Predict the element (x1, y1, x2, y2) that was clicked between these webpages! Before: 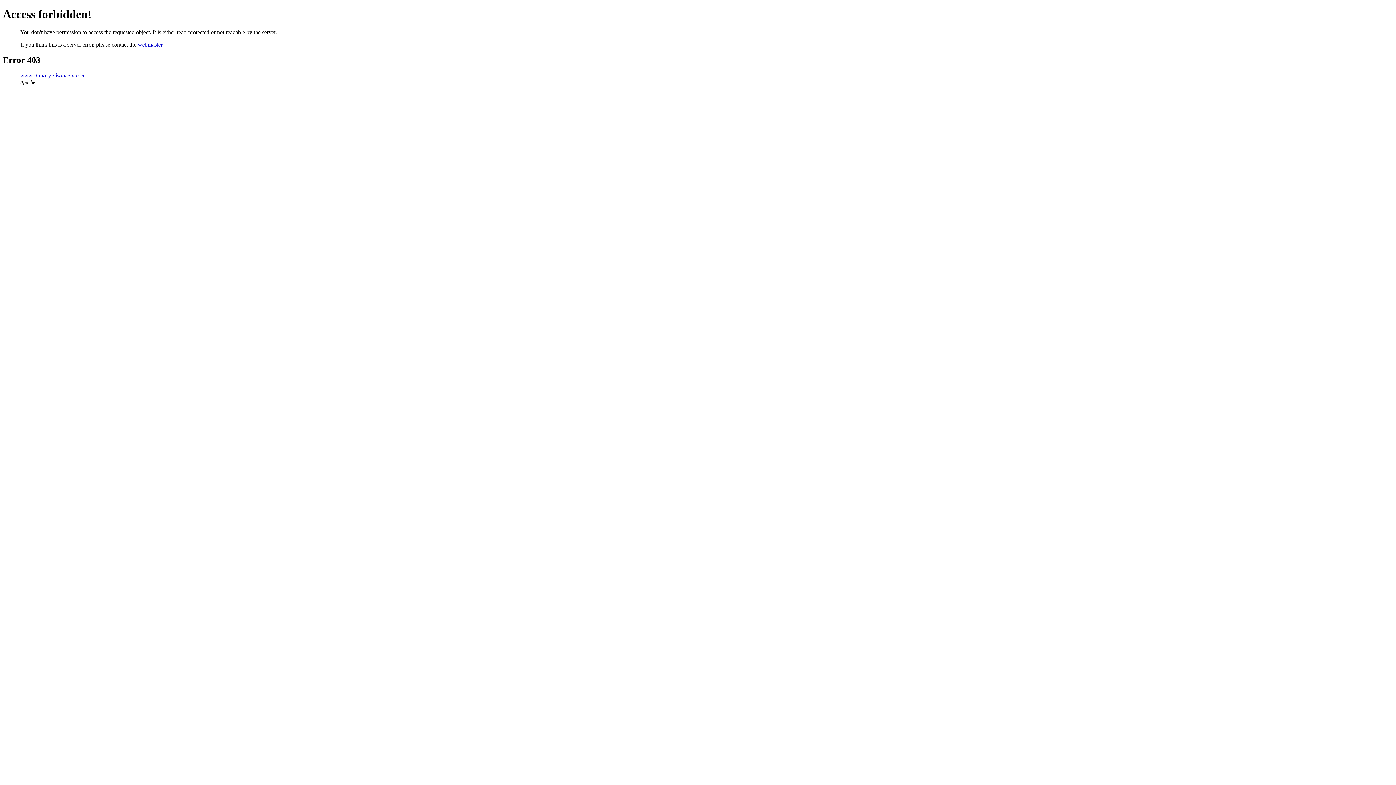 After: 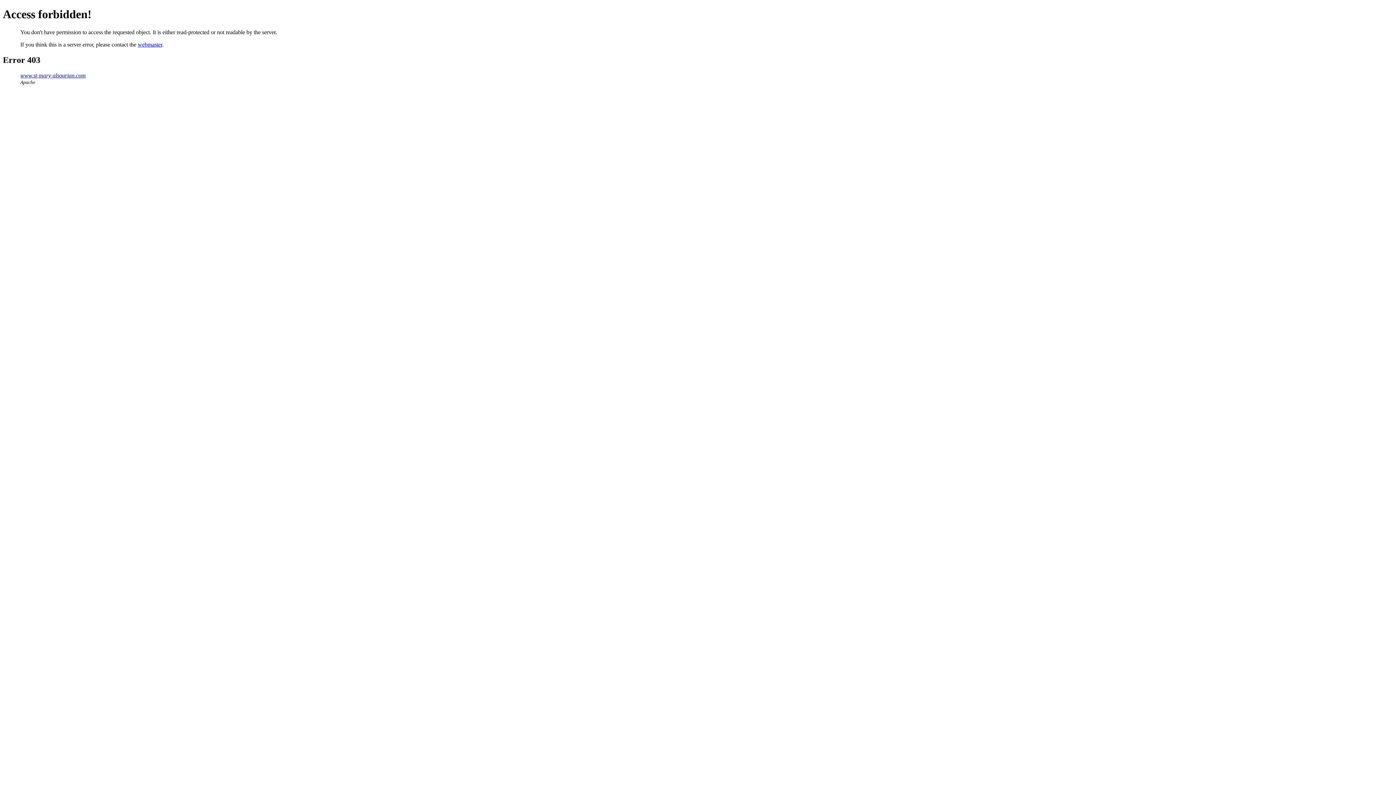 Action: label: webmaster bbox: (137, 41, 162, 47)